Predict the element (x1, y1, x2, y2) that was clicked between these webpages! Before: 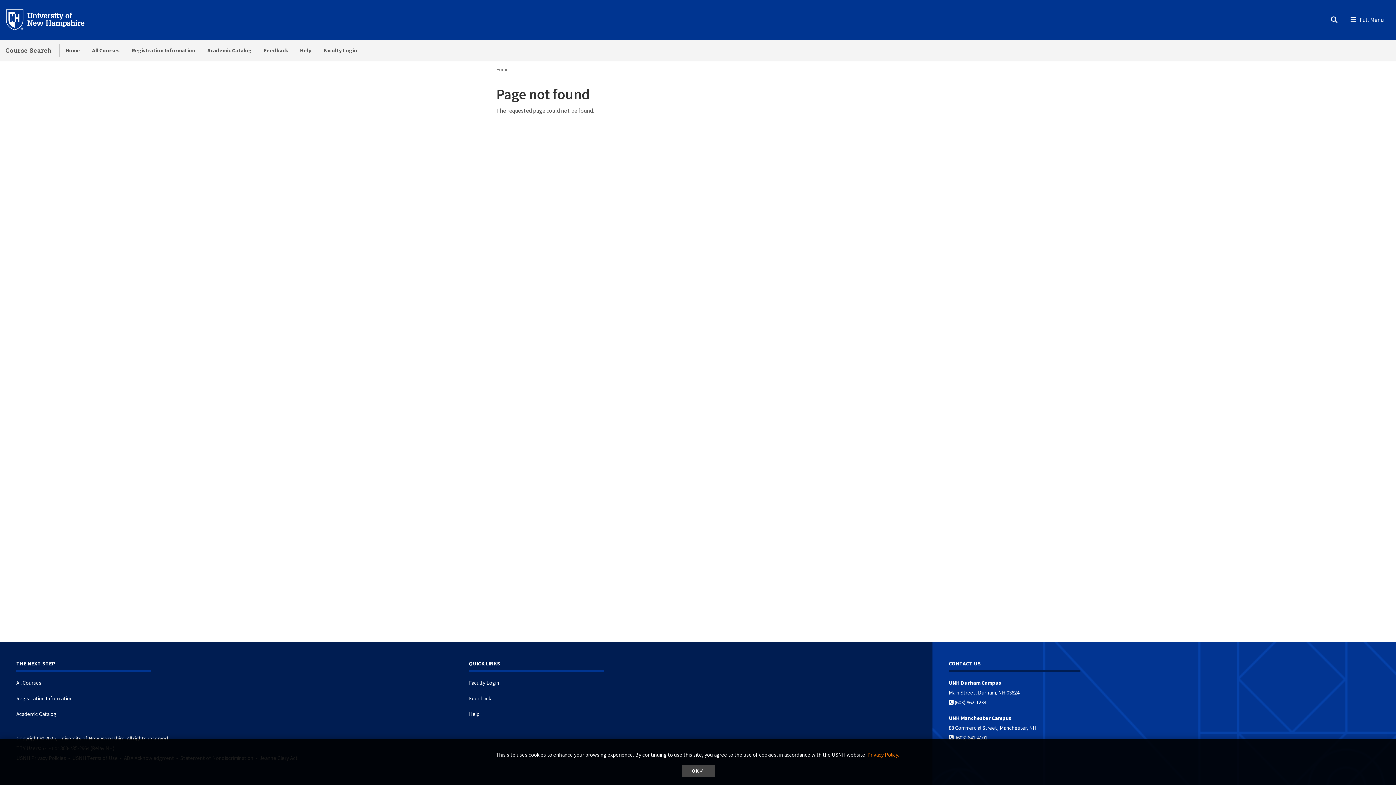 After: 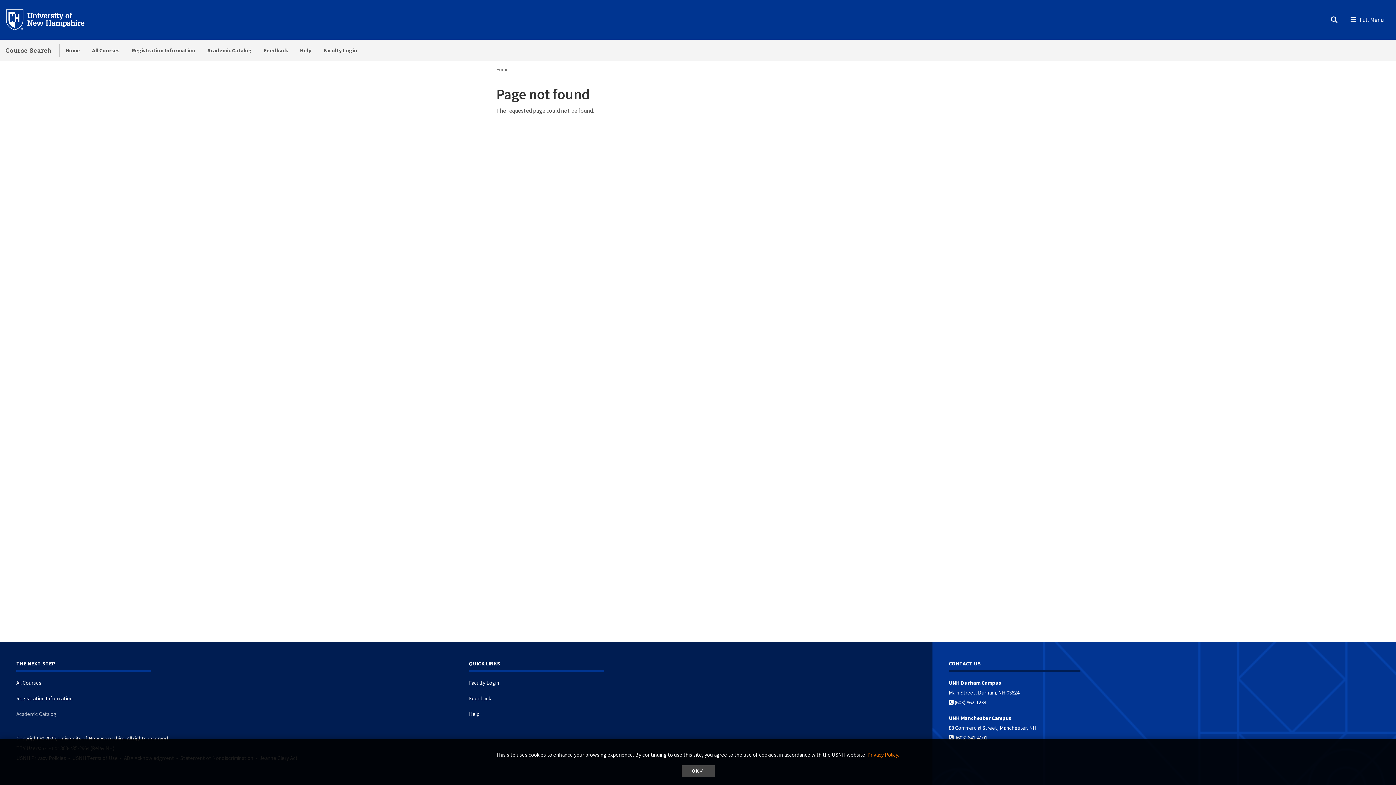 Action: label: Academic Catalog bbox: (16, 710, 56, 717)